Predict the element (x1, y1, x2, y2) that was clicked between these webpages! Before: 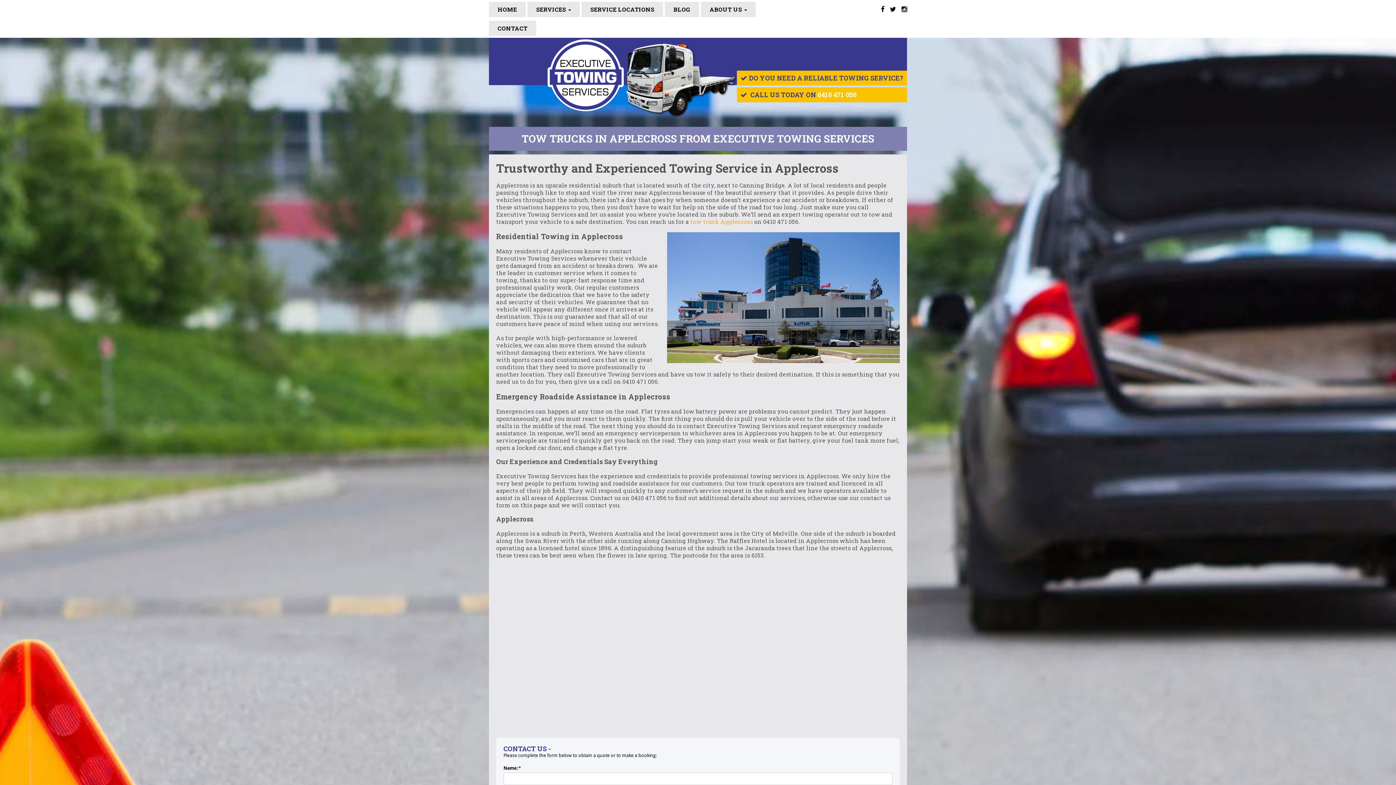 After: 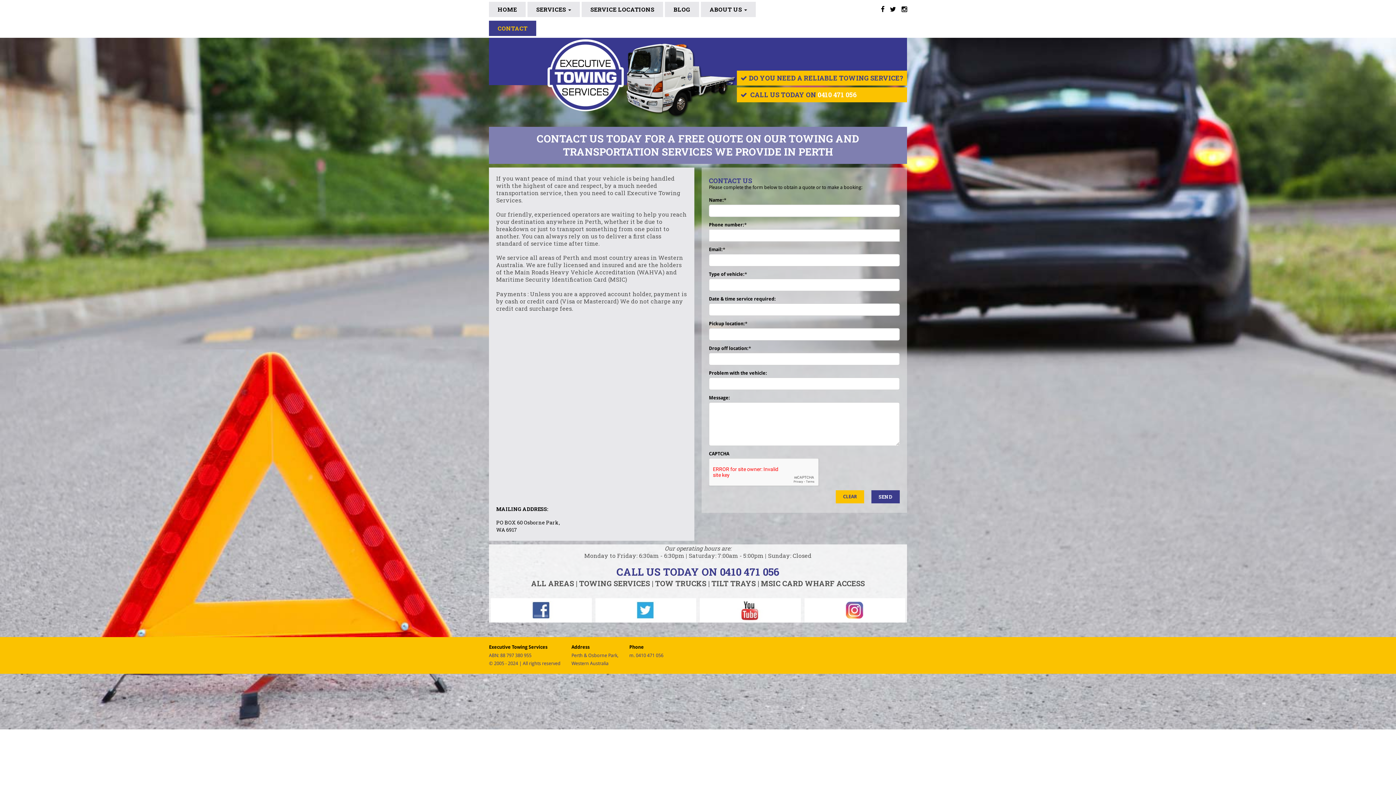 Action: bbox: (489, 20, 536, 36) label: CONTACT